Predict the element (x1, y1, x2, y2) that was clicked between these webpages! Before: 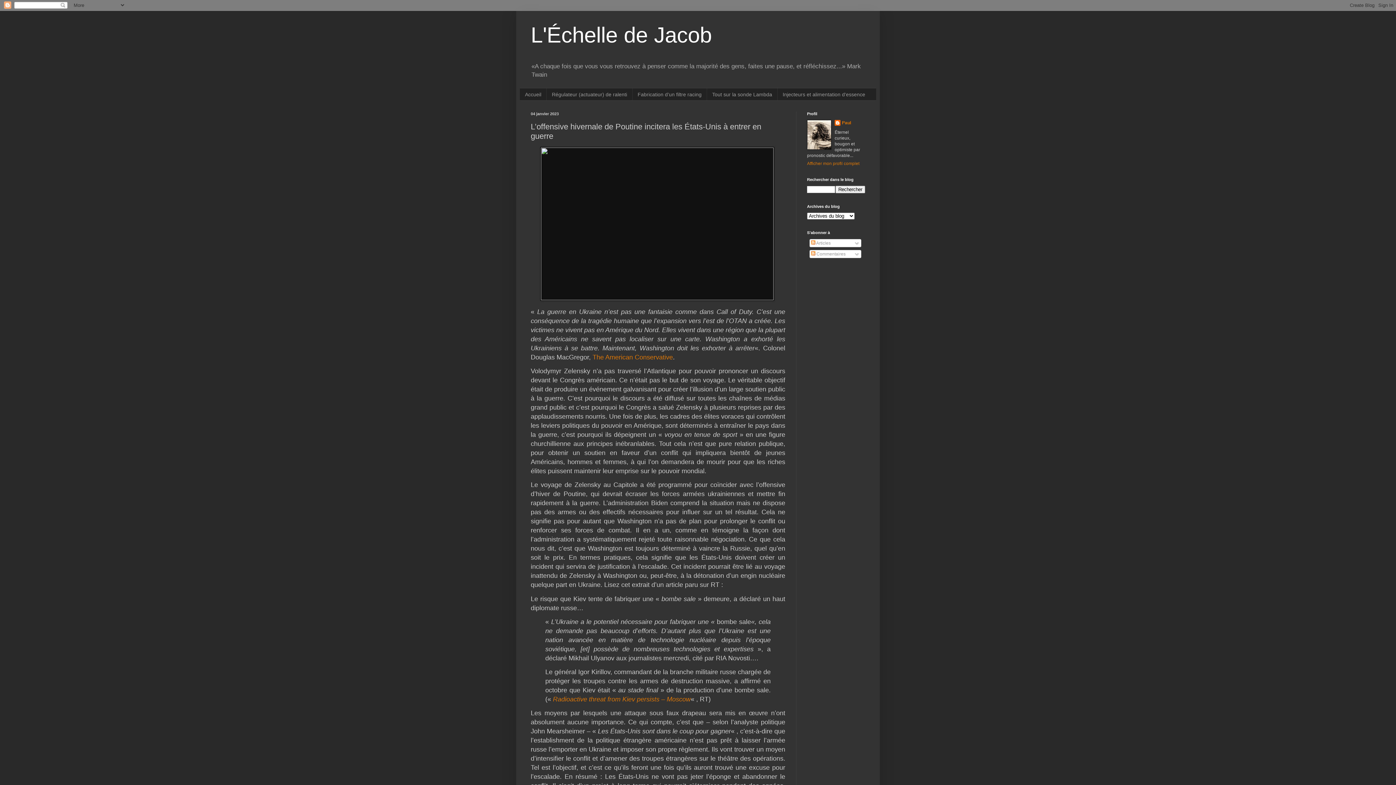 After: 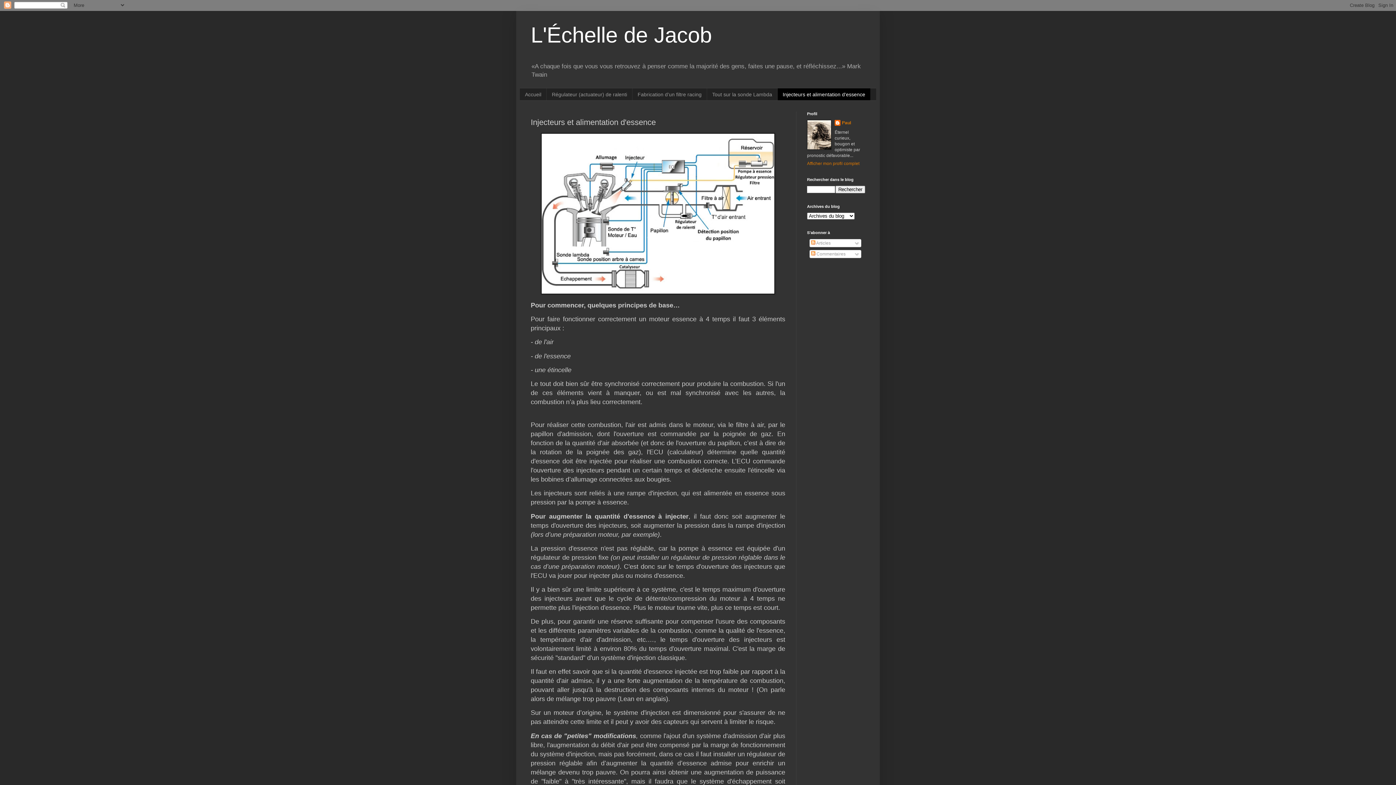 Action: bbox: (777, 88, 870, 100) label: Injecteurs et alimentation d'essence